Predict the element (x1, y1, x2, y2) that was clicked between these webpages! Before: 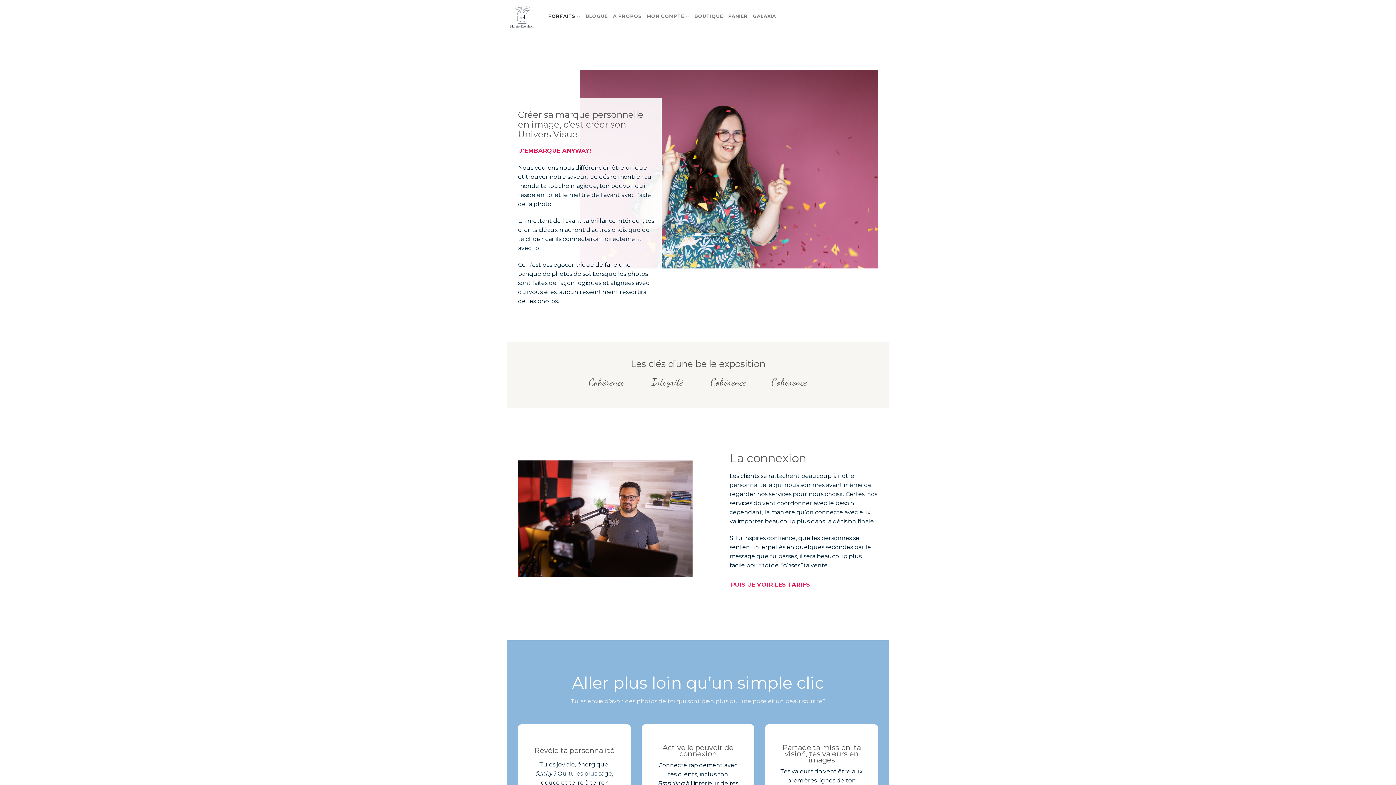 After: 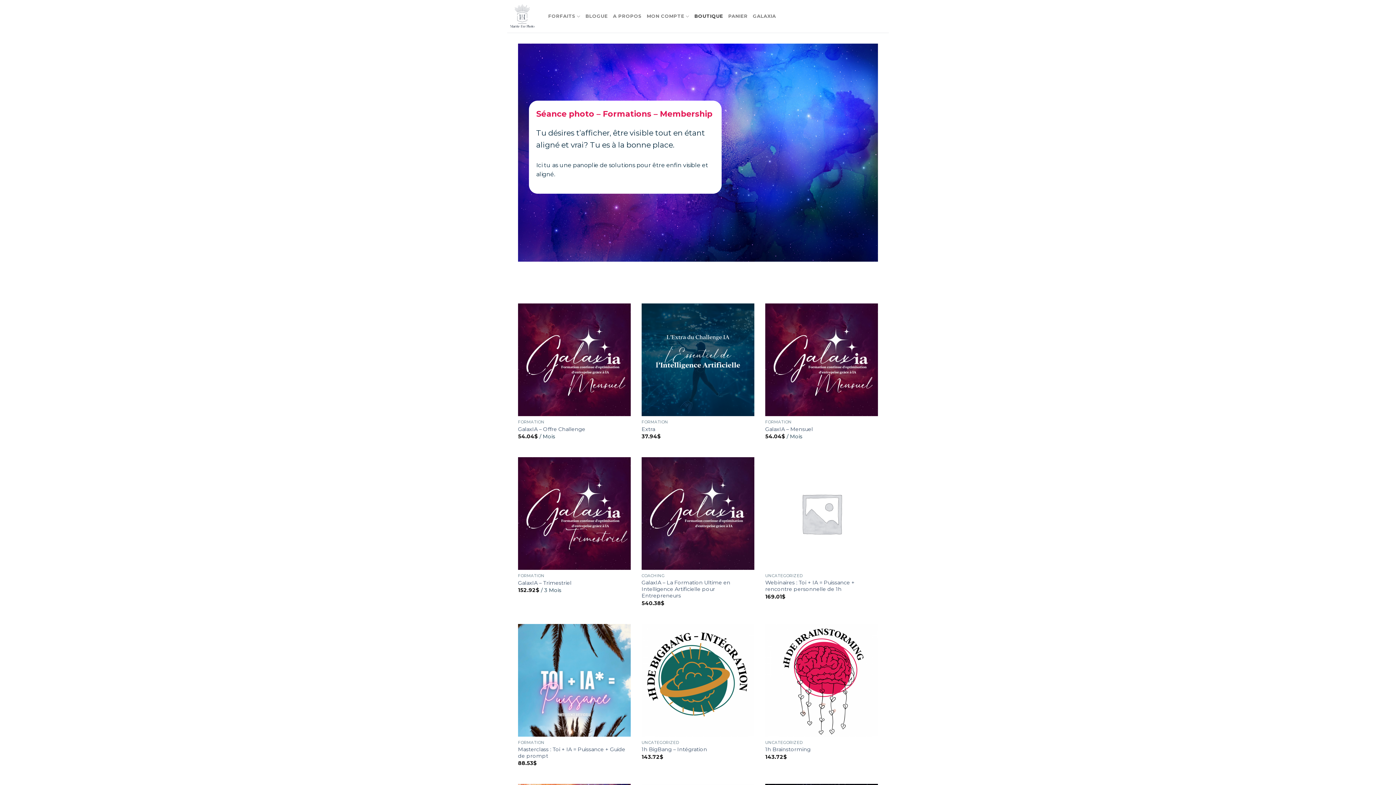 Action: bbox: (694, 9, 723, 23) label: BOUTIQUE